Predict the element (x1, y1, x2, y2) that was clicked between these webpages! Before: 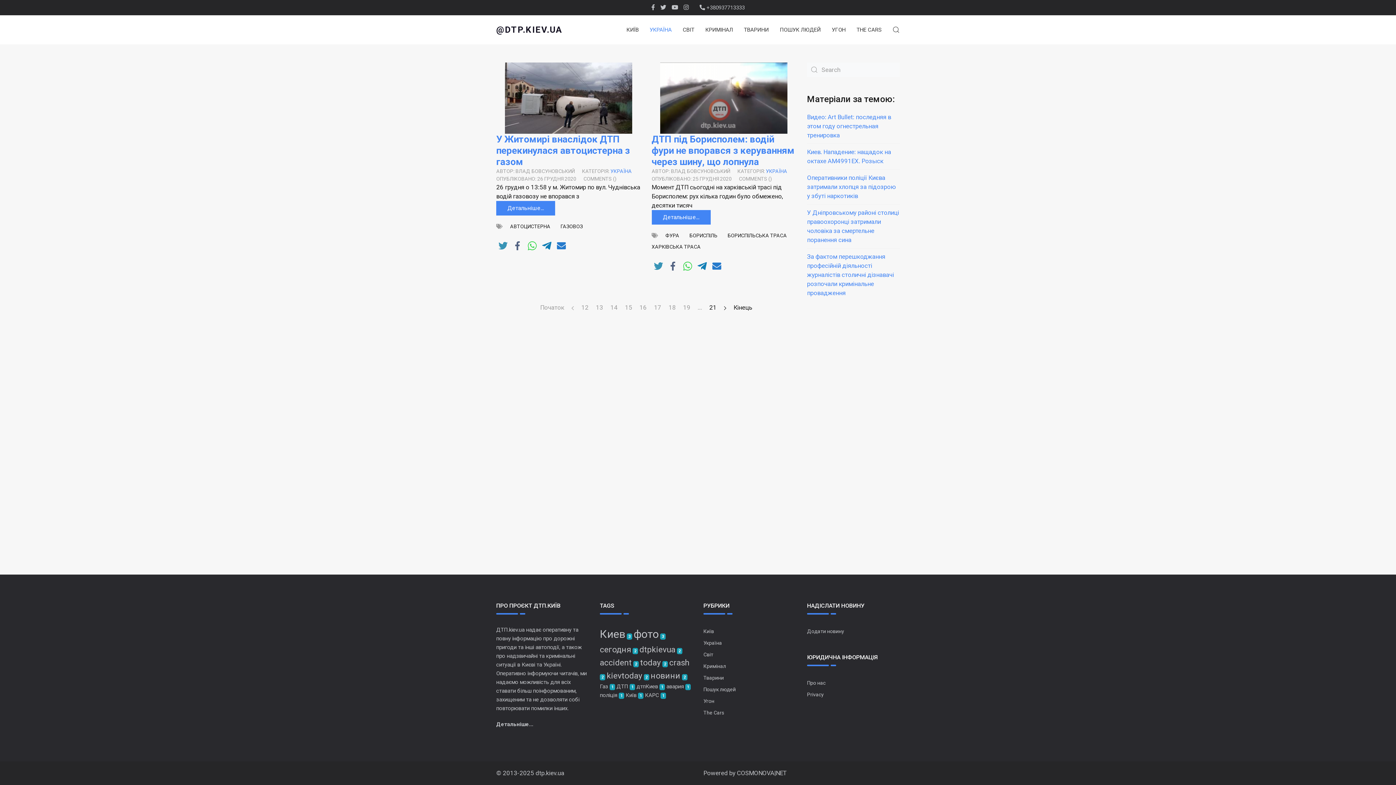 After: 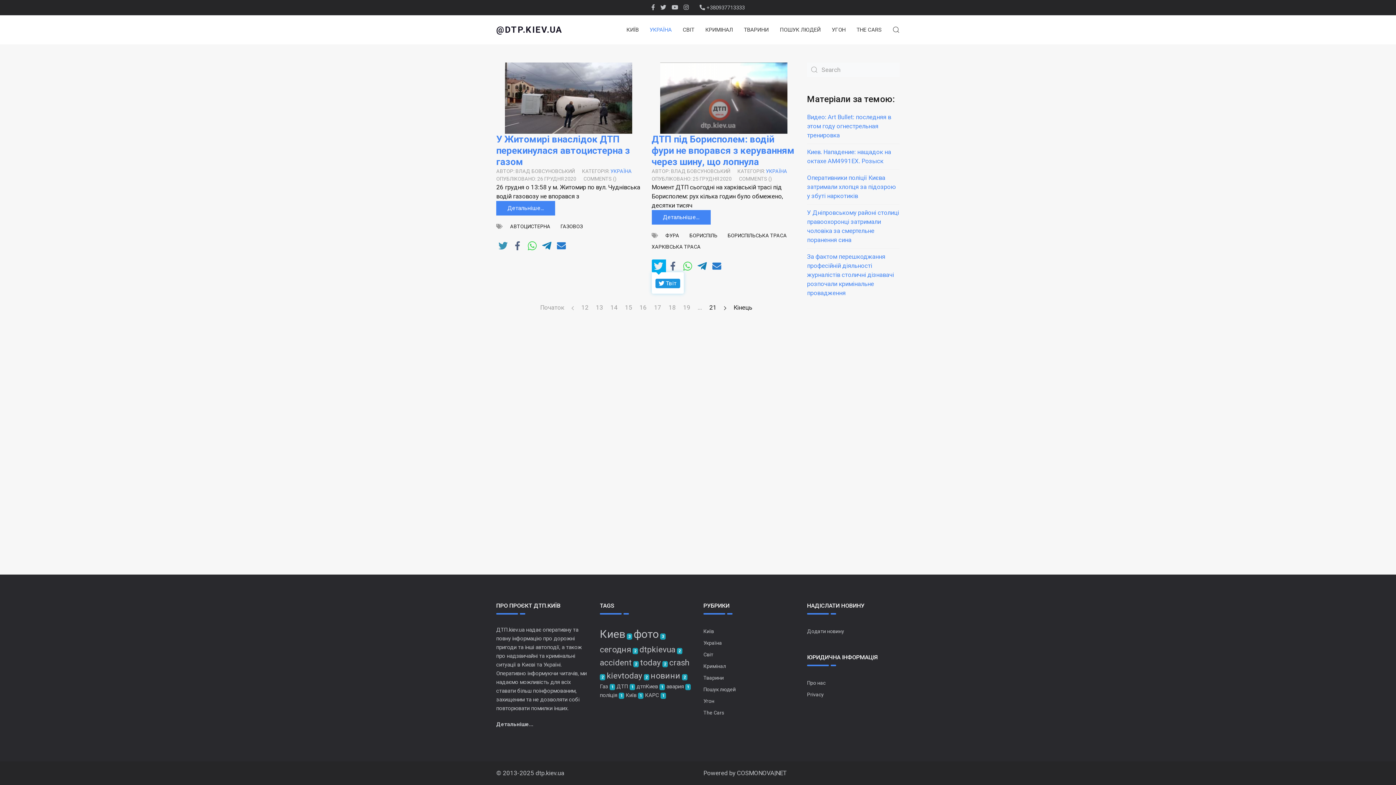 Action: bbox: (654, 261, 663, 270)